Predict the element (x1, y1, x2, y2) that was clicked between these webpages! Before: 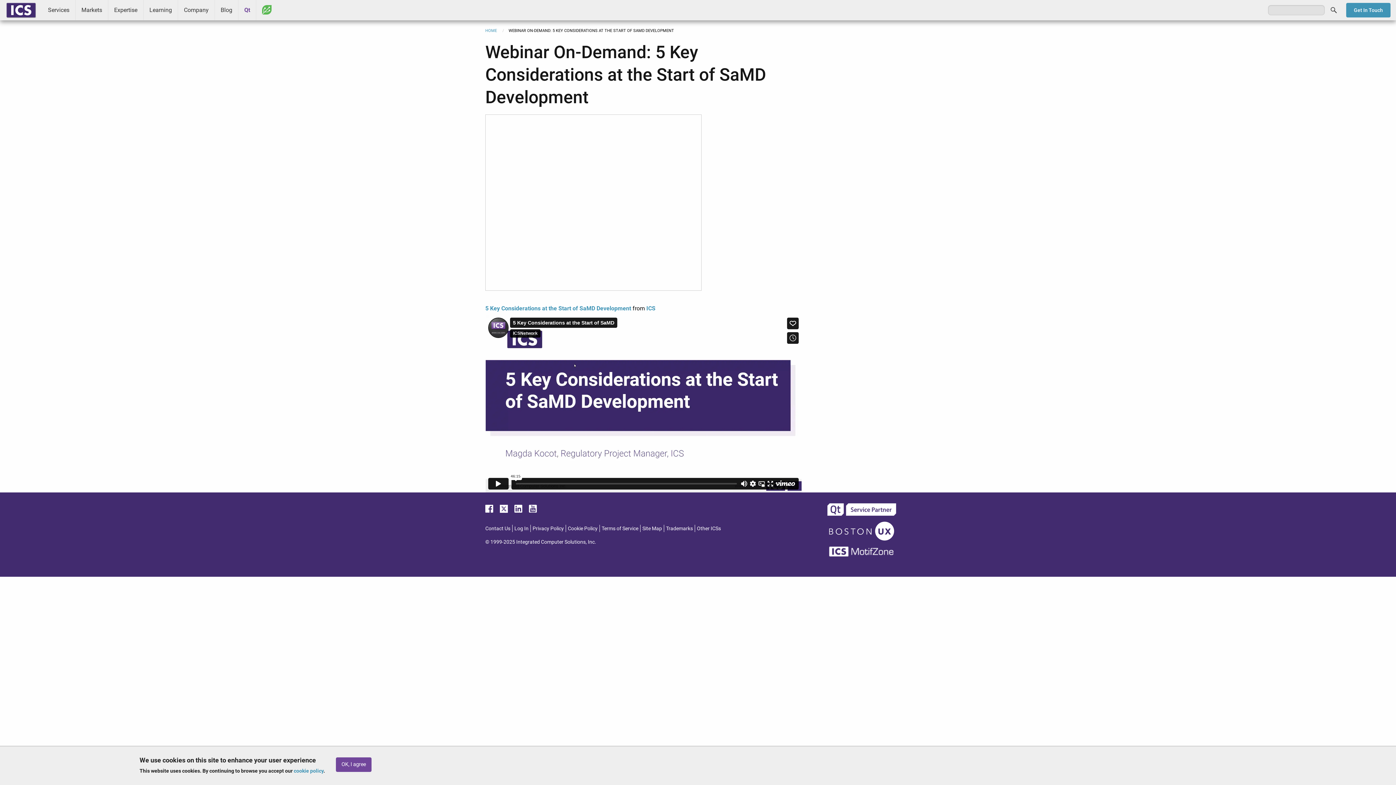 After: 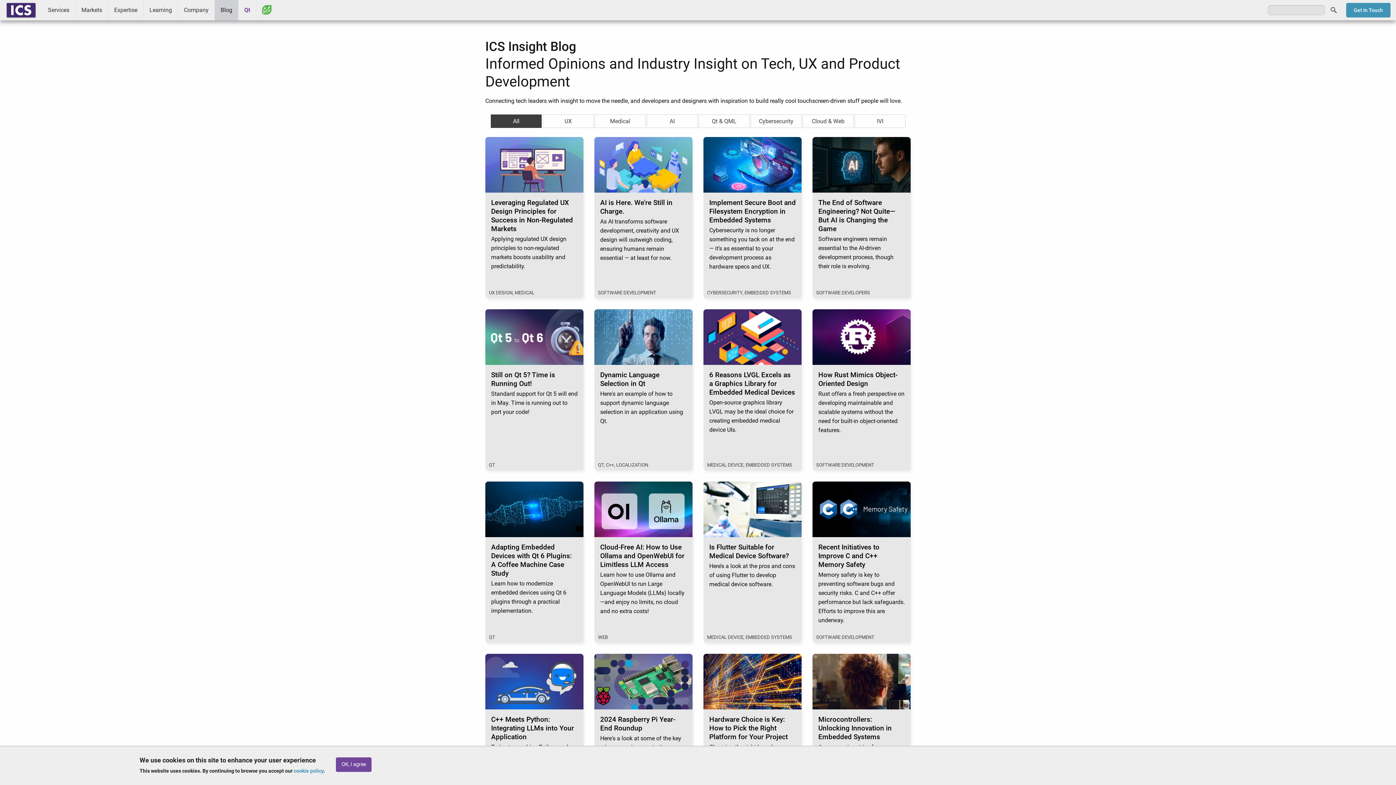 Action: label: Blog bbox: (214, 0, 238, 20)